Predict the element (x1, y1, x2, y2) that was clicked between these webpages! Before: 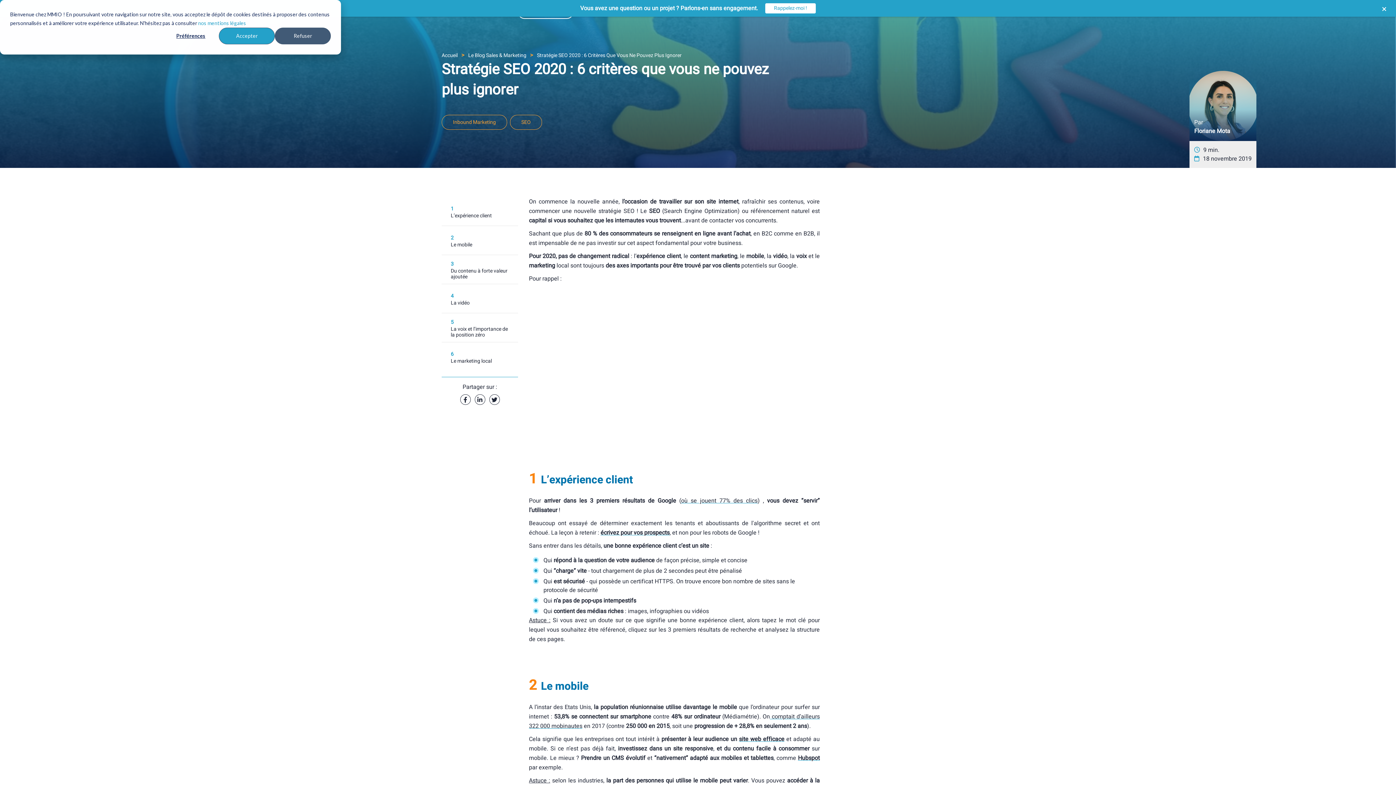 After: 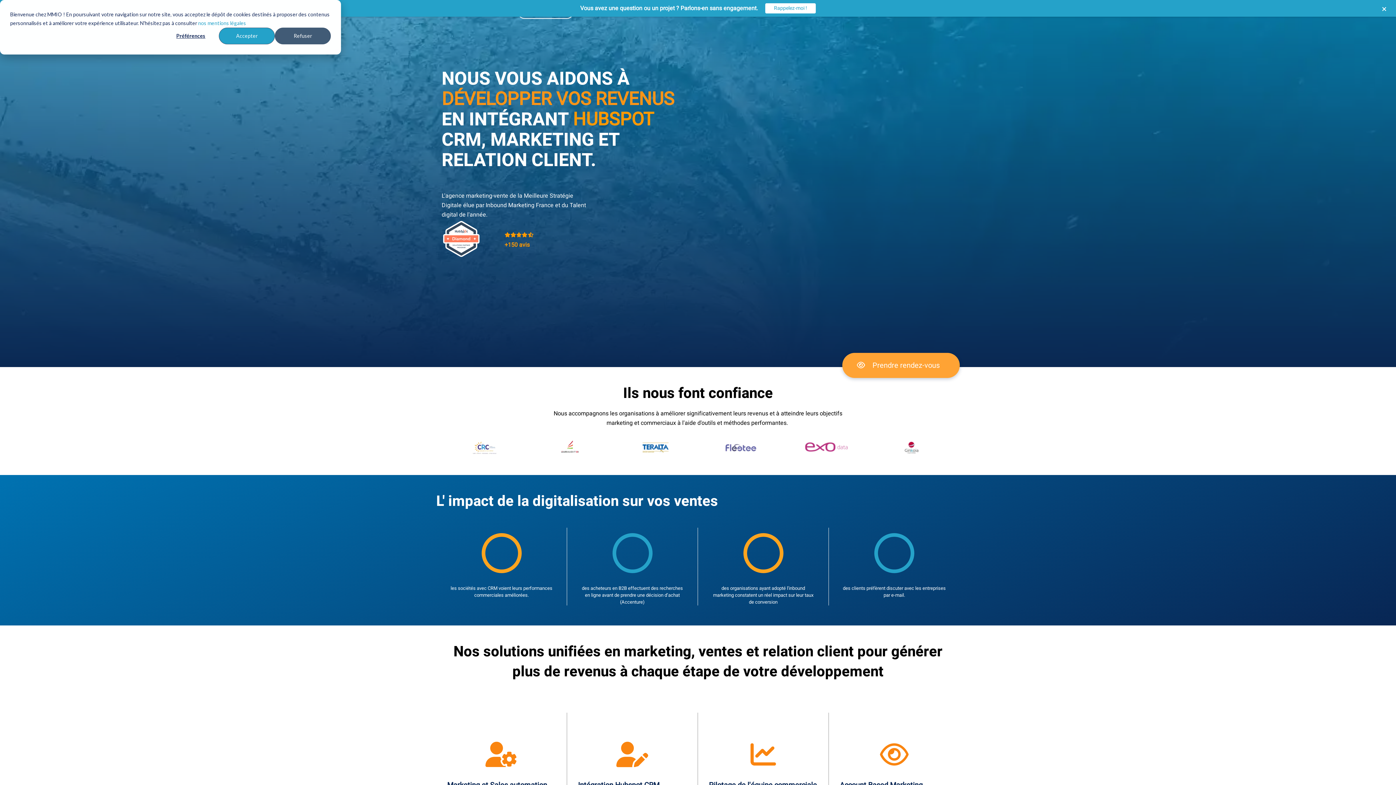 Action: label: Accueil bbox: (441, 51, 457, 59)